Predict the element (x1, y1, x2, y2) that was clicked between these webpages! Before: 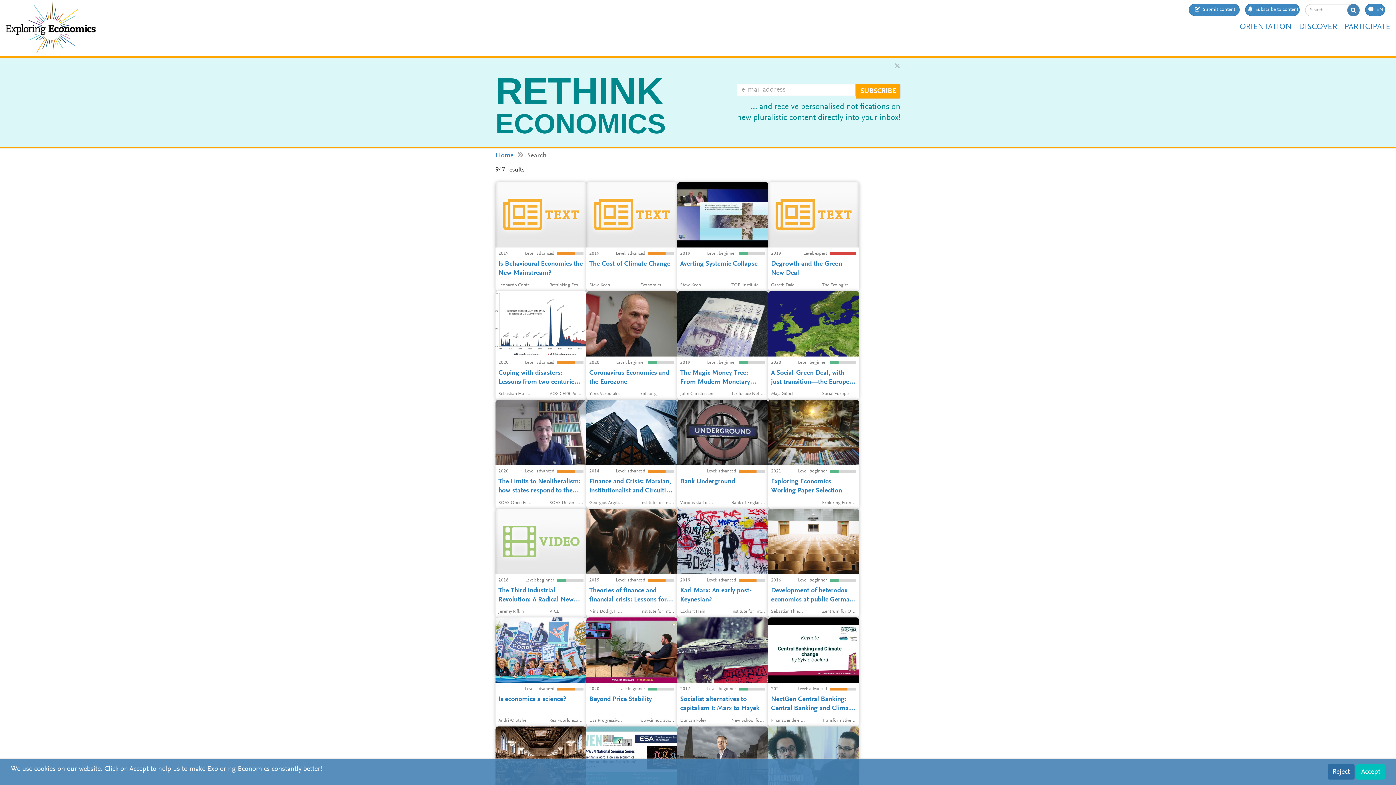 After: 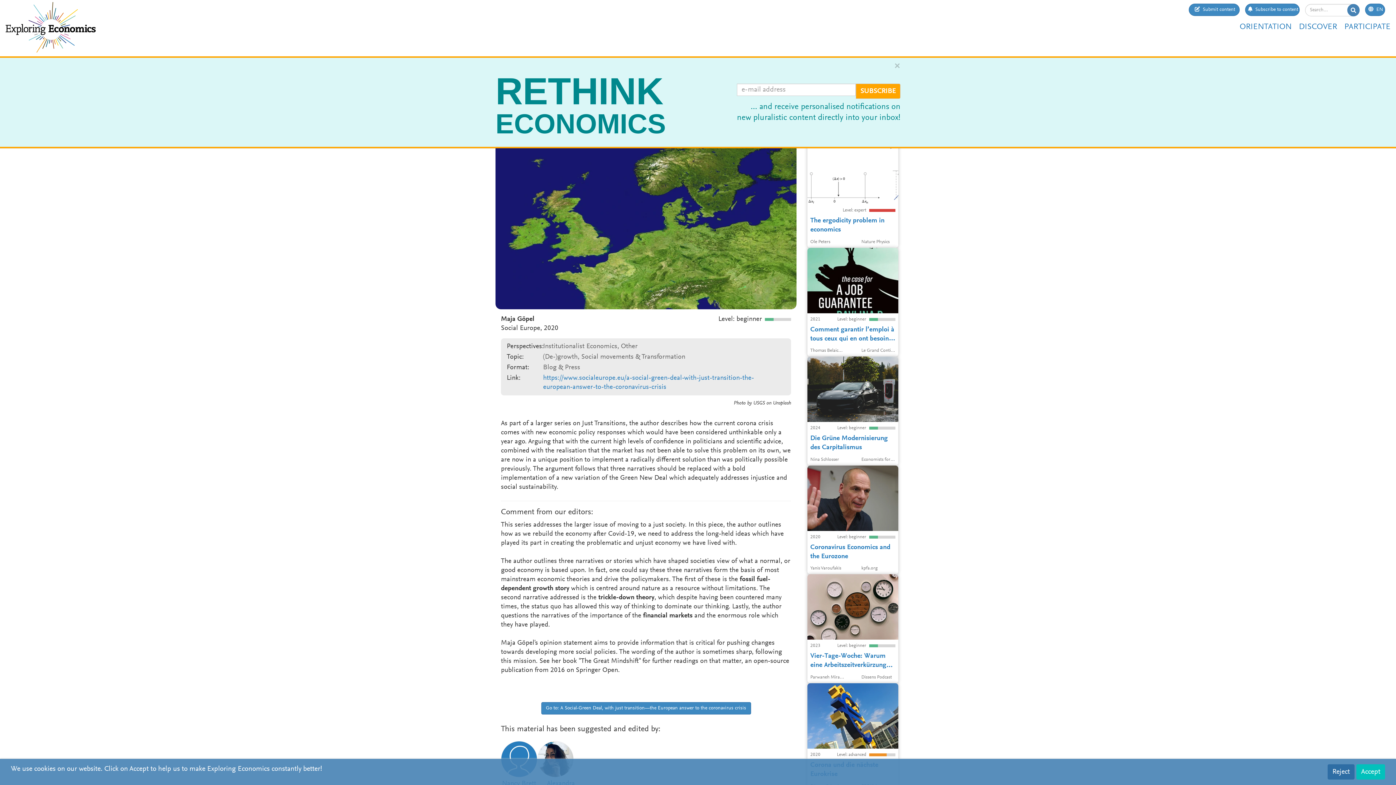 Action: label: As part of a larger series on Just Transitions, the author describes how the current corona crisis comes with new economic policy responses which would have been considered unthinkable only a year ago. Arguing that with the current high levels of confidence in politicians and scientific advice, combined with the realisation that the market has not been able to solve this problem on its own, we are now in a unique position to implement a radically different solution than was politically possible previously.
2020
Level: beginner
A Social-Green Deal, with just transition—the European answer to the coronavirus crisis
Maja Göpel
Social Europe bbox: (768, 291, 859, 400)